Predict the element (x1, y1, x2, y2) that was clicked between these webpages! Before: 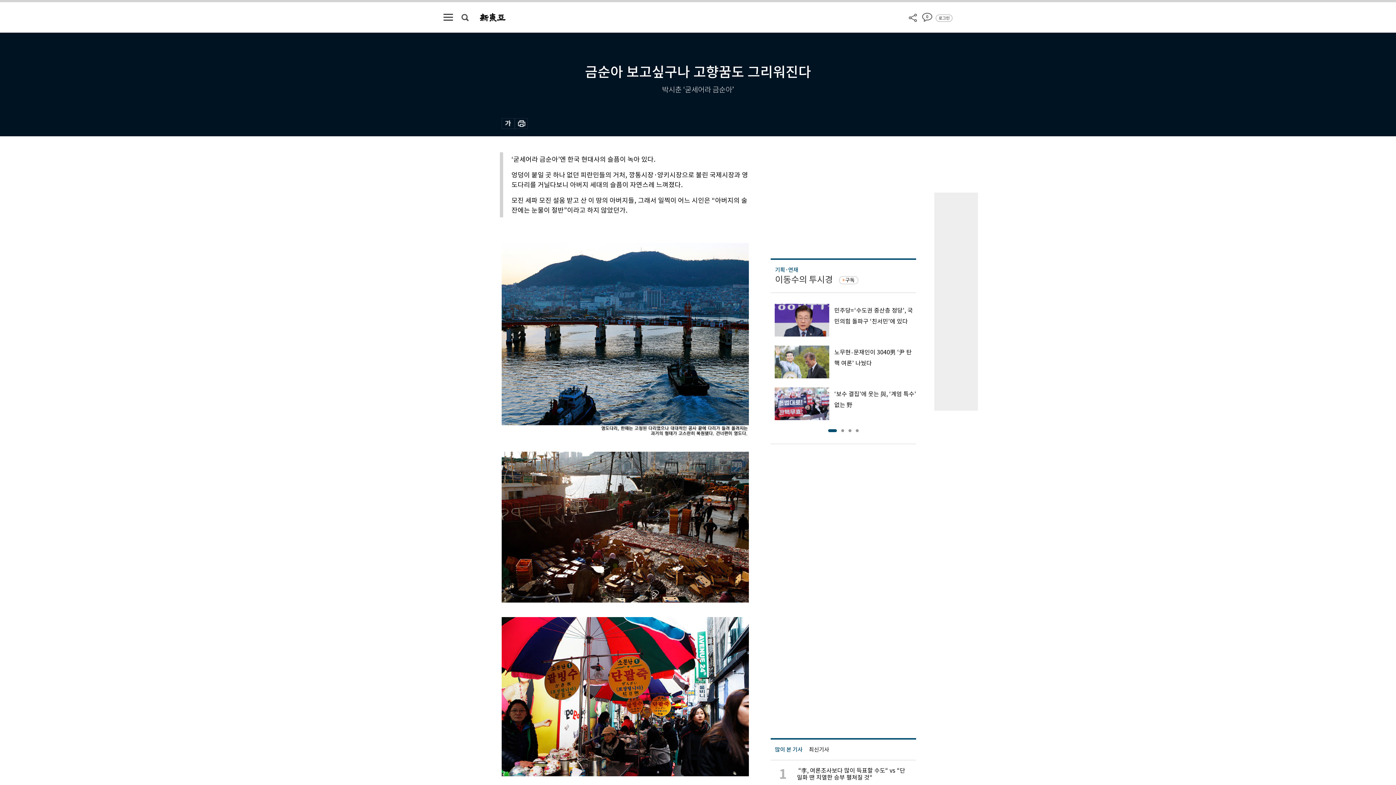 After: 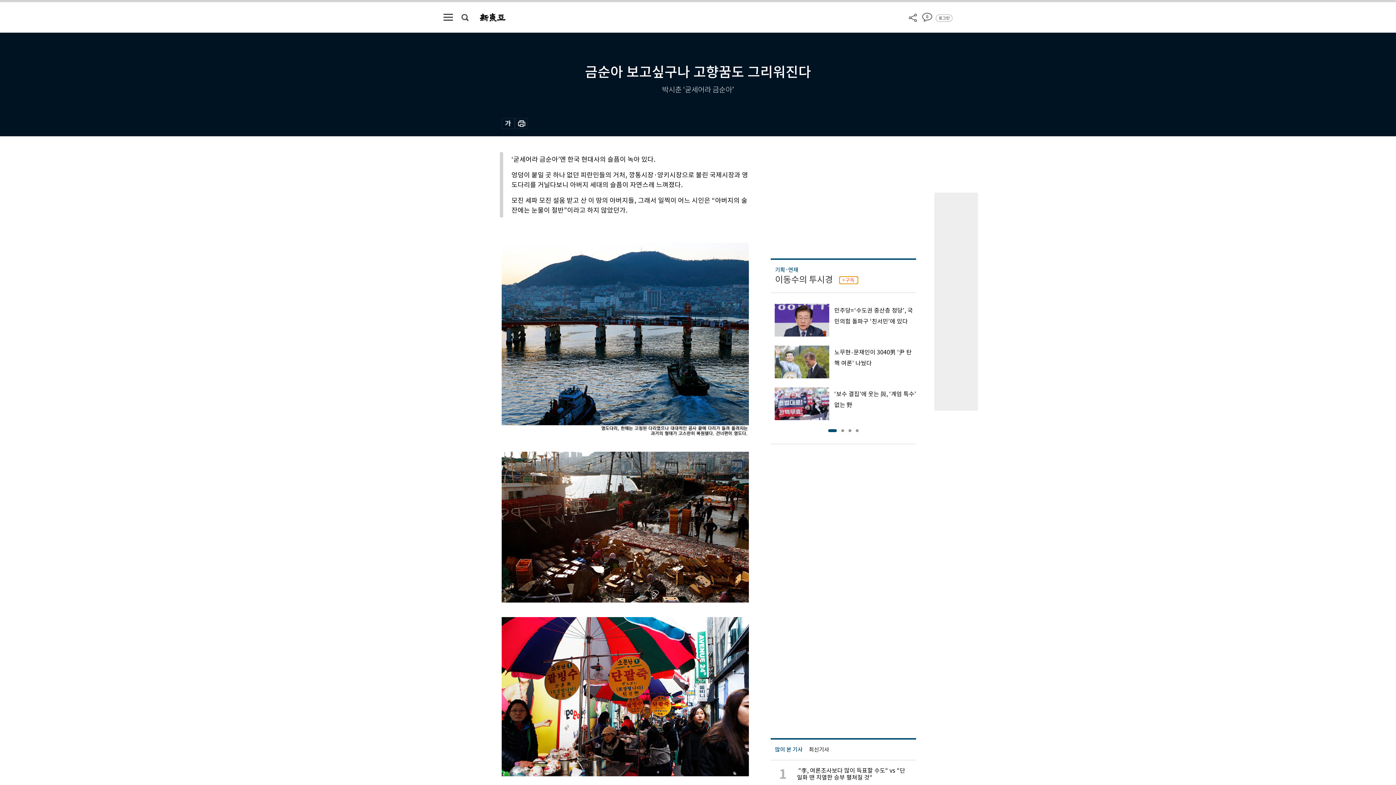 Action: label: 구독 bbox: (839, 276, 858, 284)